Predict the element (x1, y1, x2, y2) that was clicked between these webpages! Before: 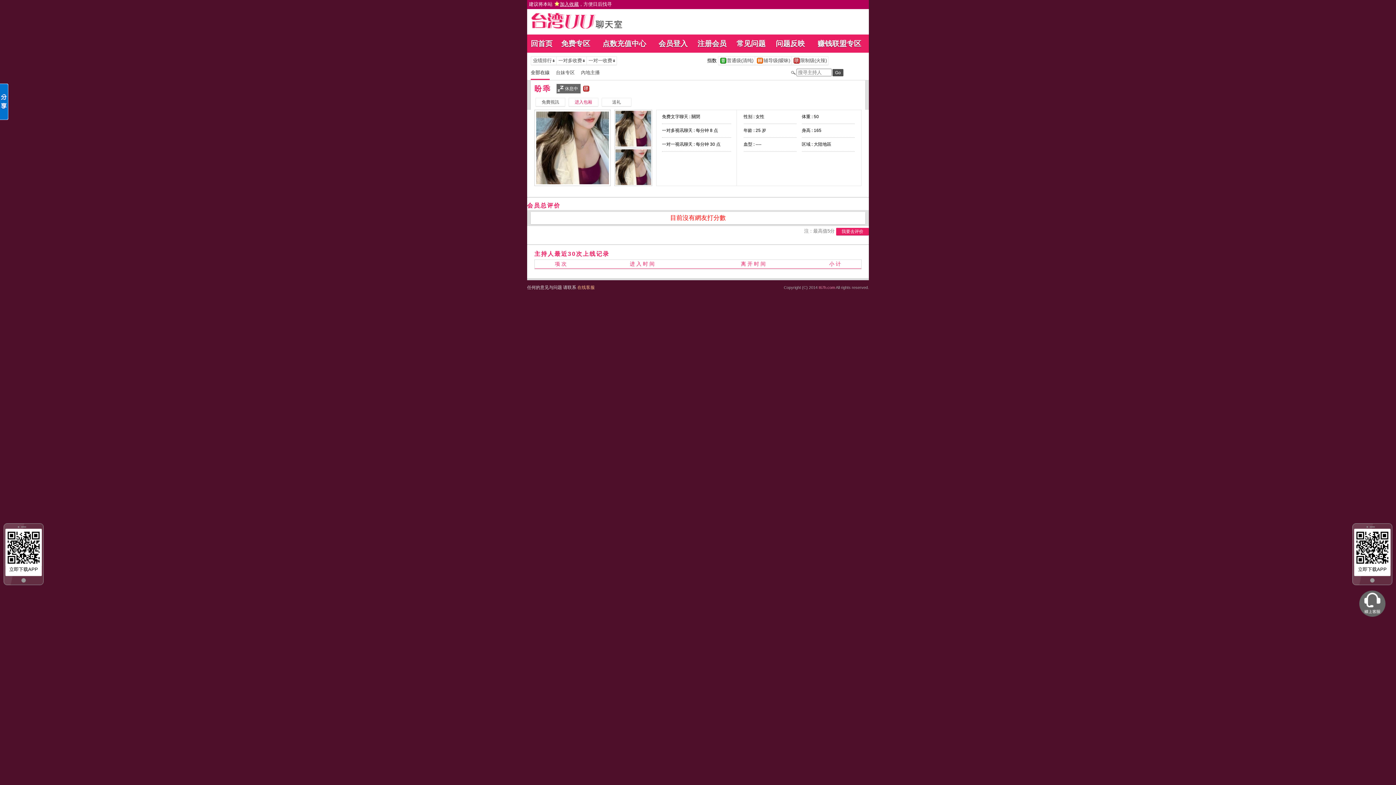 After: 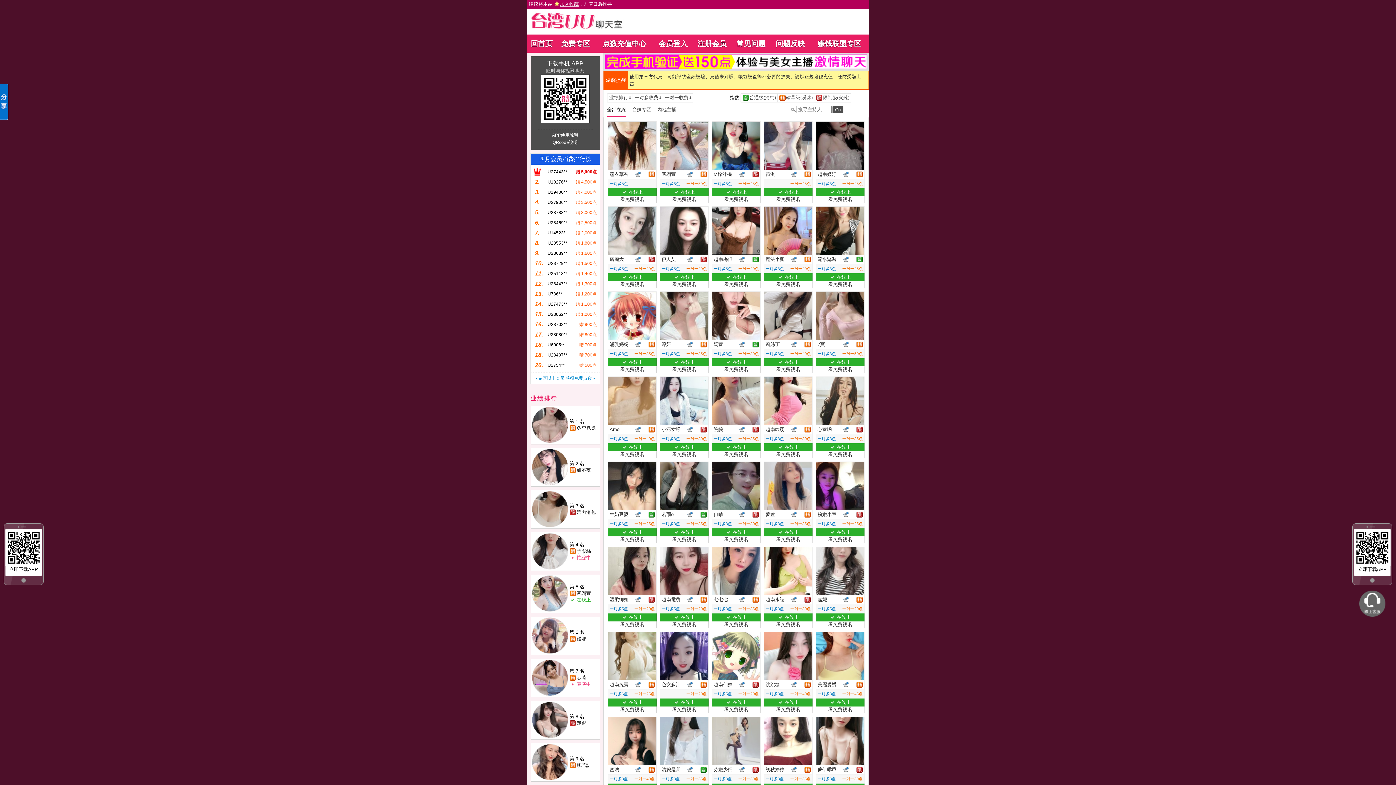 Action: label: 全部在線 bbox: (530, 69, 556, 75)